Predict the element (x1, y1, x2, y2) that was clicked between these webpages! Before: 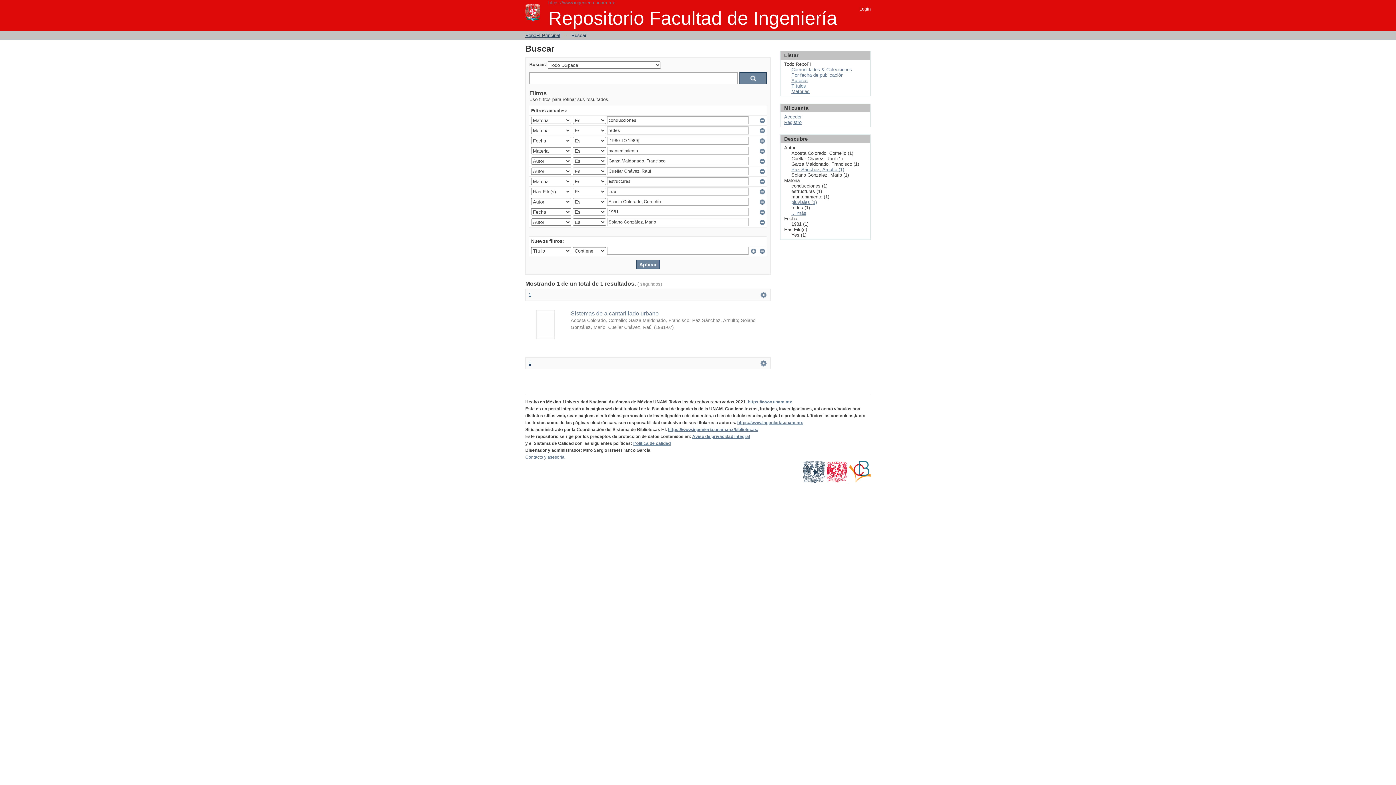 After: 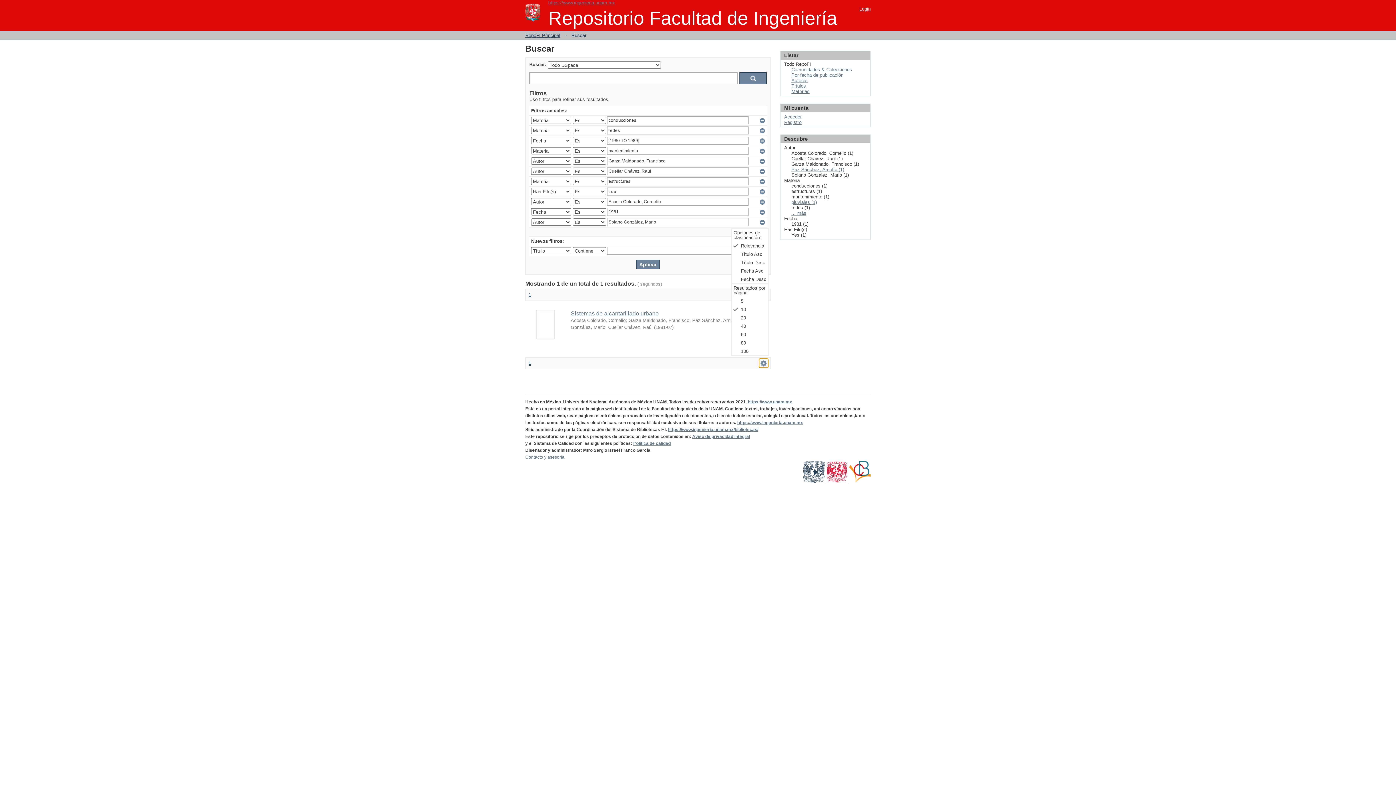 Action: label:   bbox: (759, 358, 768, 368)